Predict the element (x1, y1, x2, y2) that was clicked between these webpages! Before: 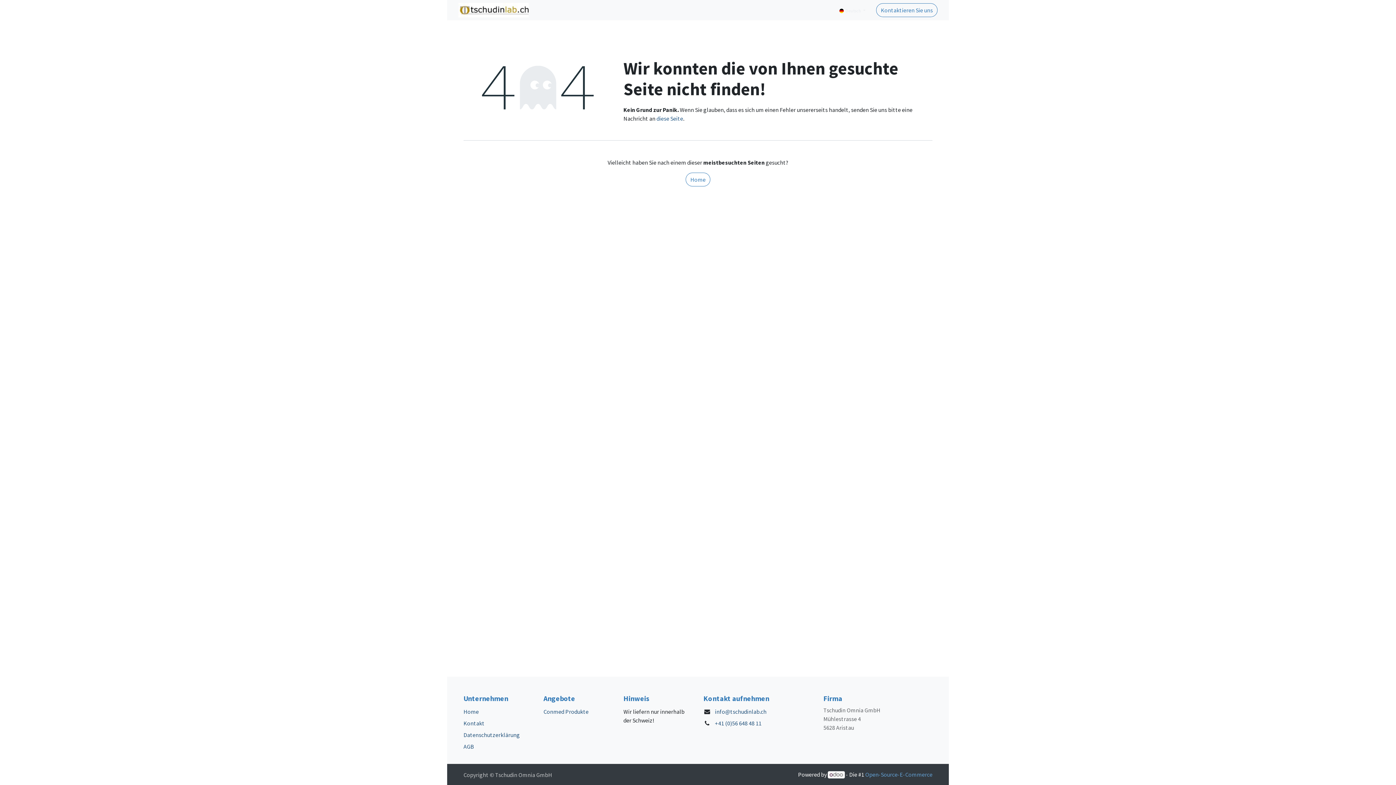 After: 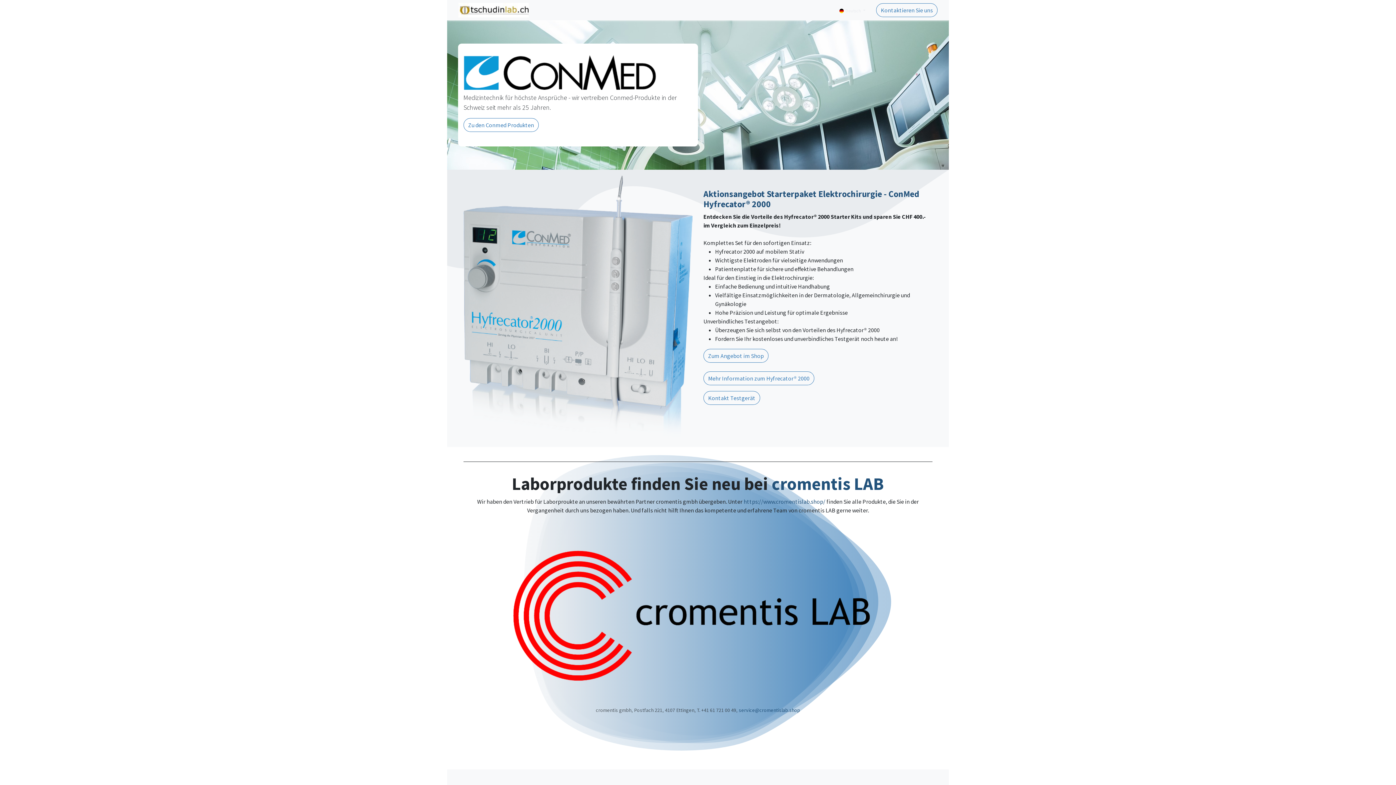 Action: bbox: (458, 2, 528, 17)